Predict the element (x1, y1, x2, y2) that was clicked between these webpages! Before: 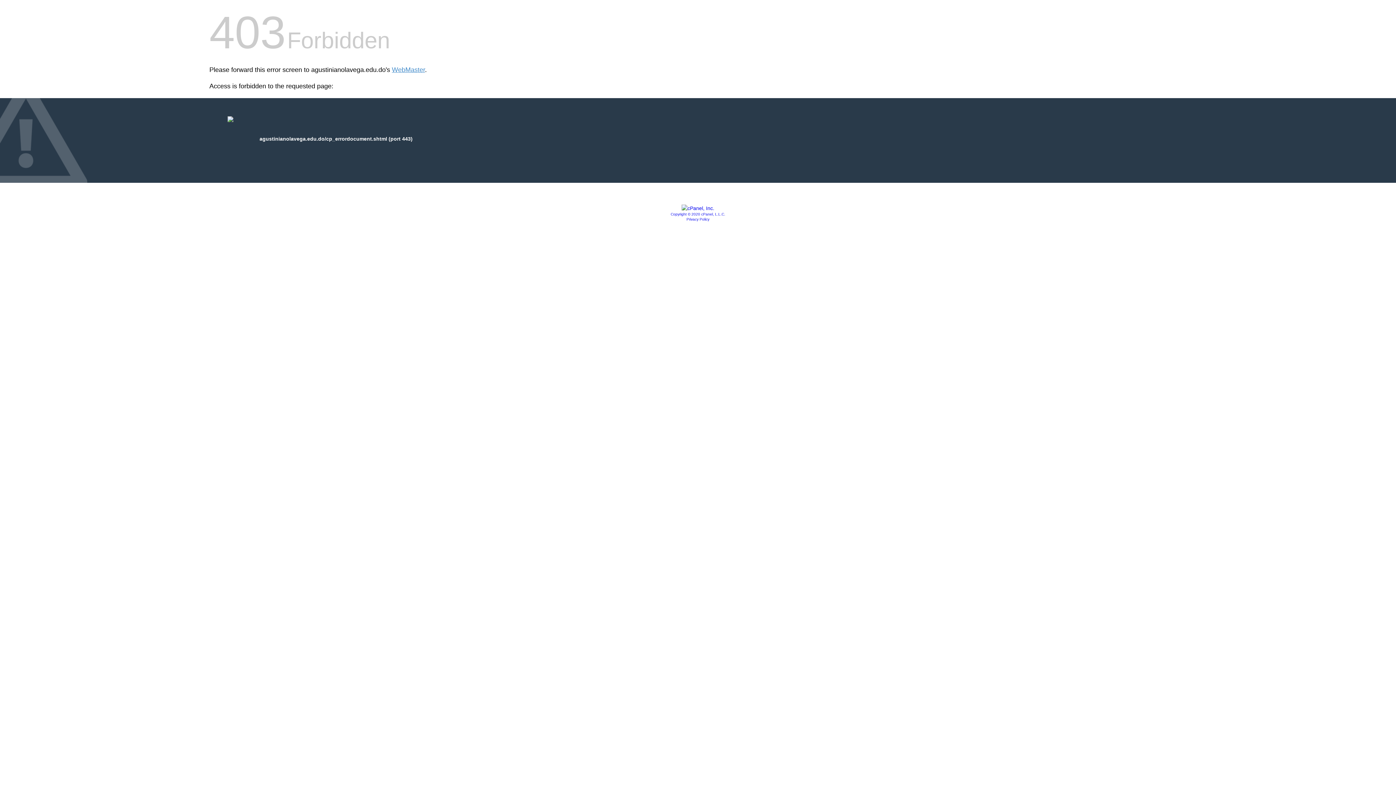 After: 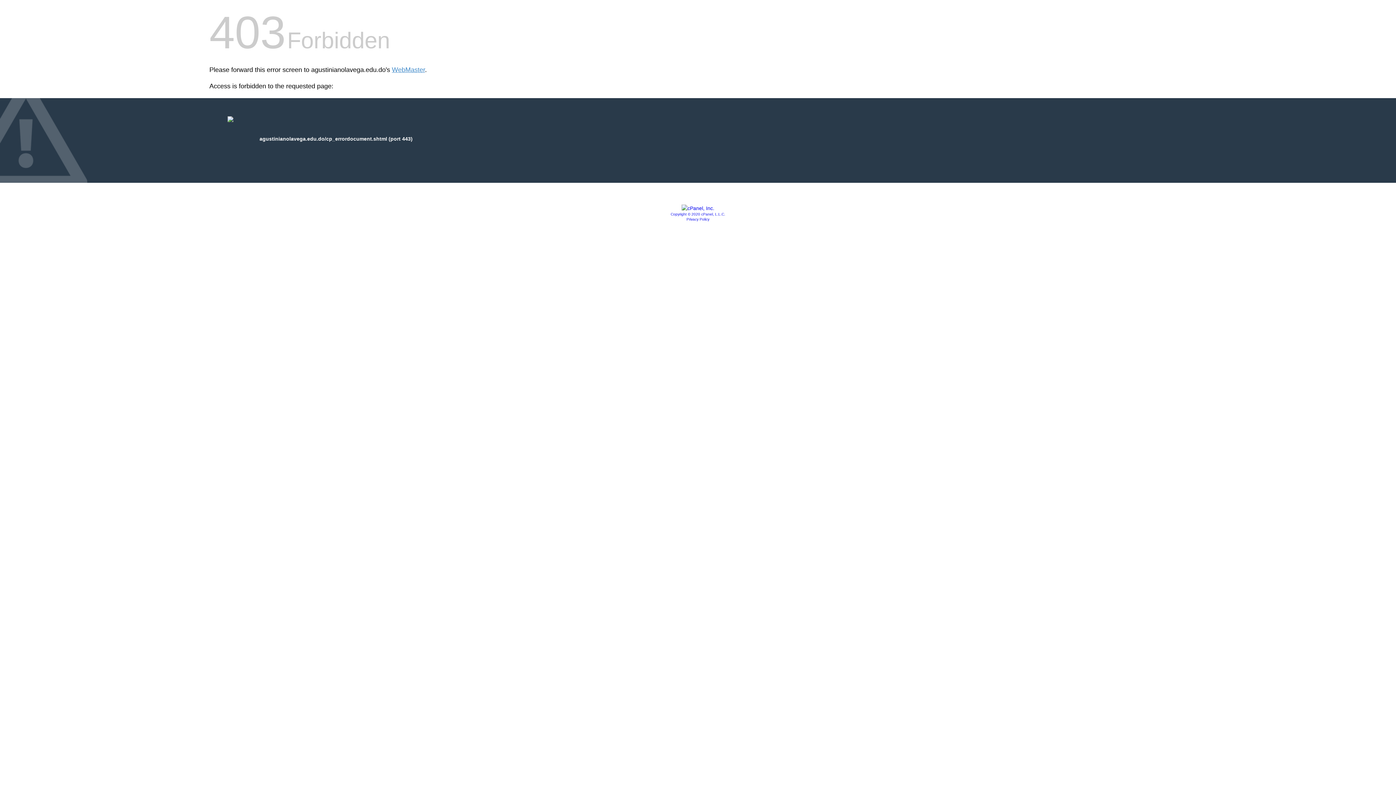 Action: bbox: (670, 212, 725, 216) label: Copyright © 2020 cPanel, L.L.C.